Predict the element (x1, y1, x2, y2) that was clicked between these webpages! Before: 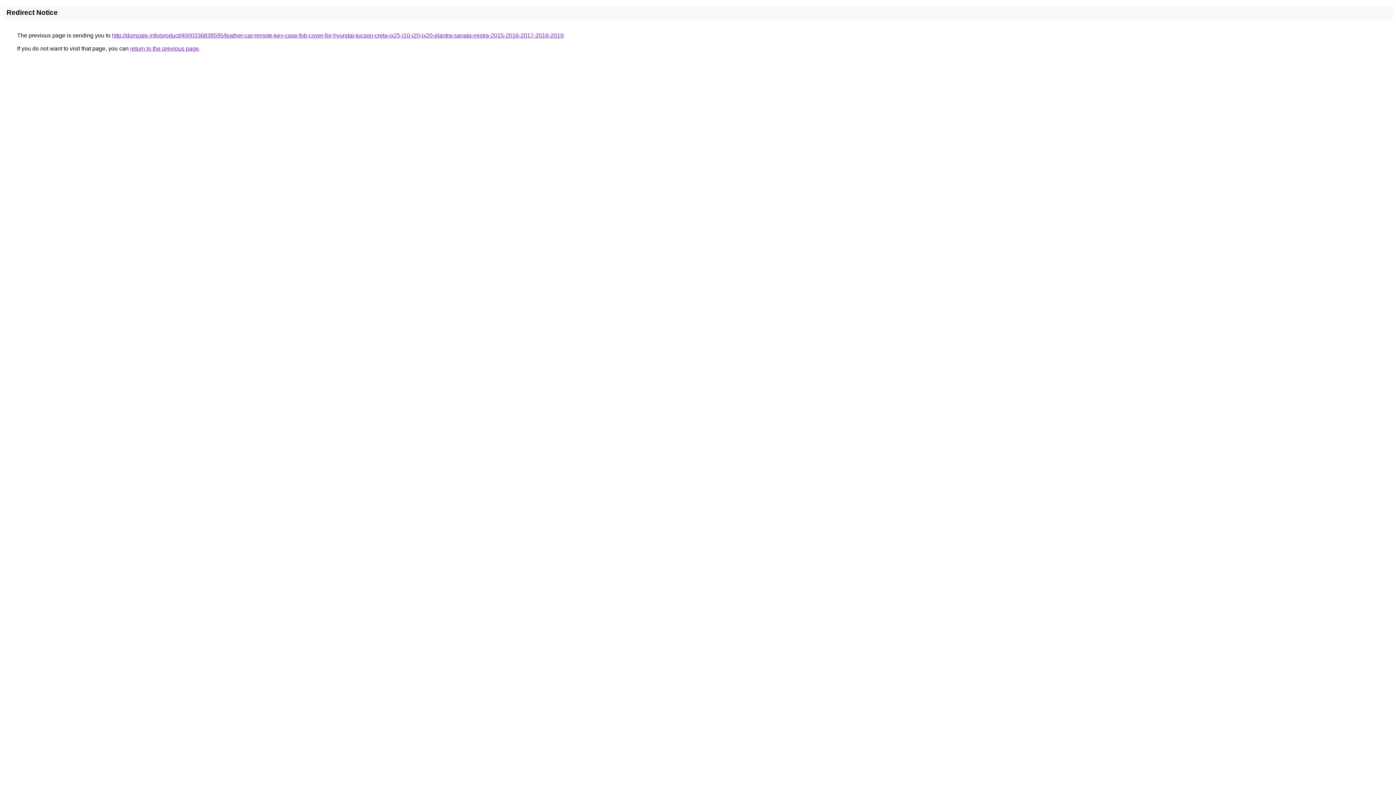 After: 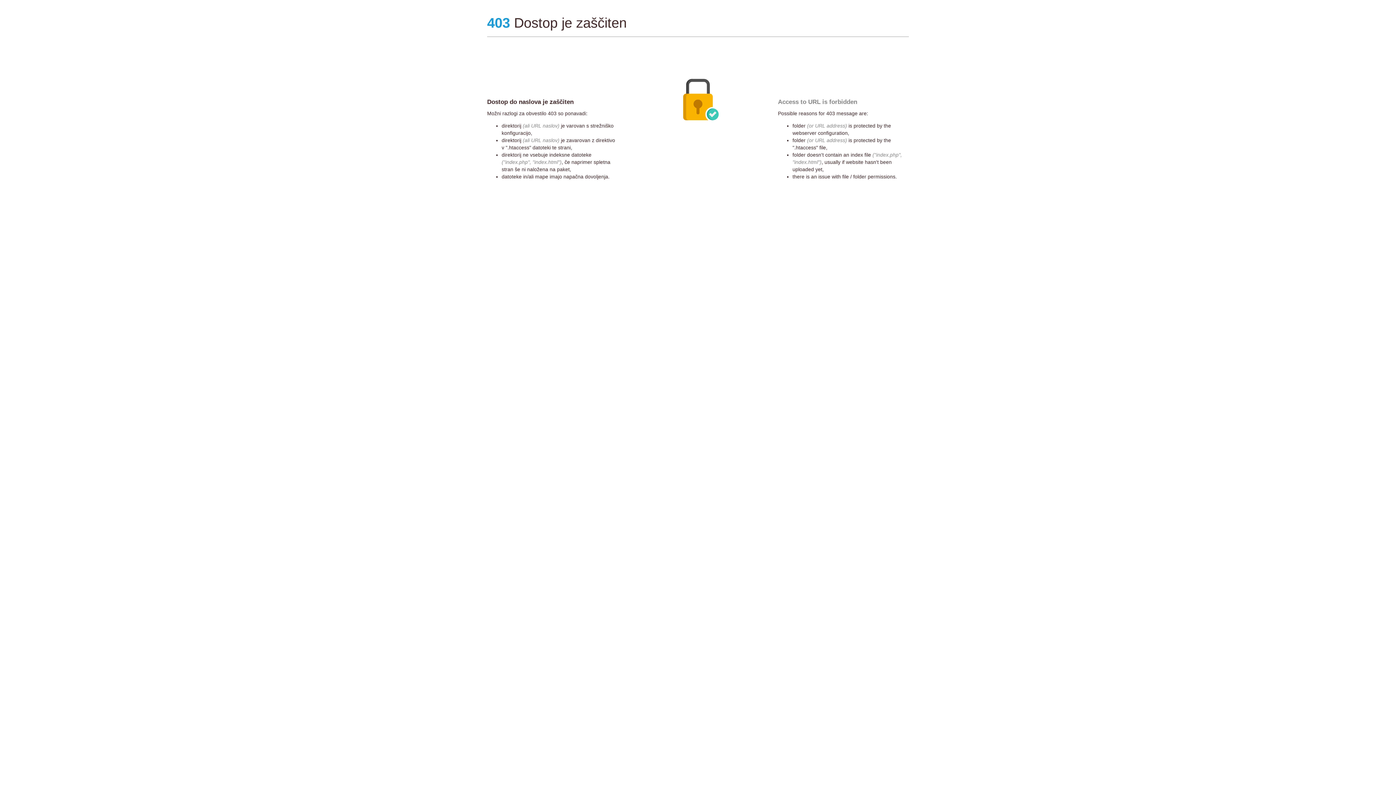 Action: label: http://domzale.info/product/4000336838595/leather-car-remote-key-case-fob-cover-for-hyundai-tucson-creta-ix25-i10-i20-ix20-elantra-sanata-mistra-2015-2016-2017-2018-2019 bbox: (112, 32, 563, 38)